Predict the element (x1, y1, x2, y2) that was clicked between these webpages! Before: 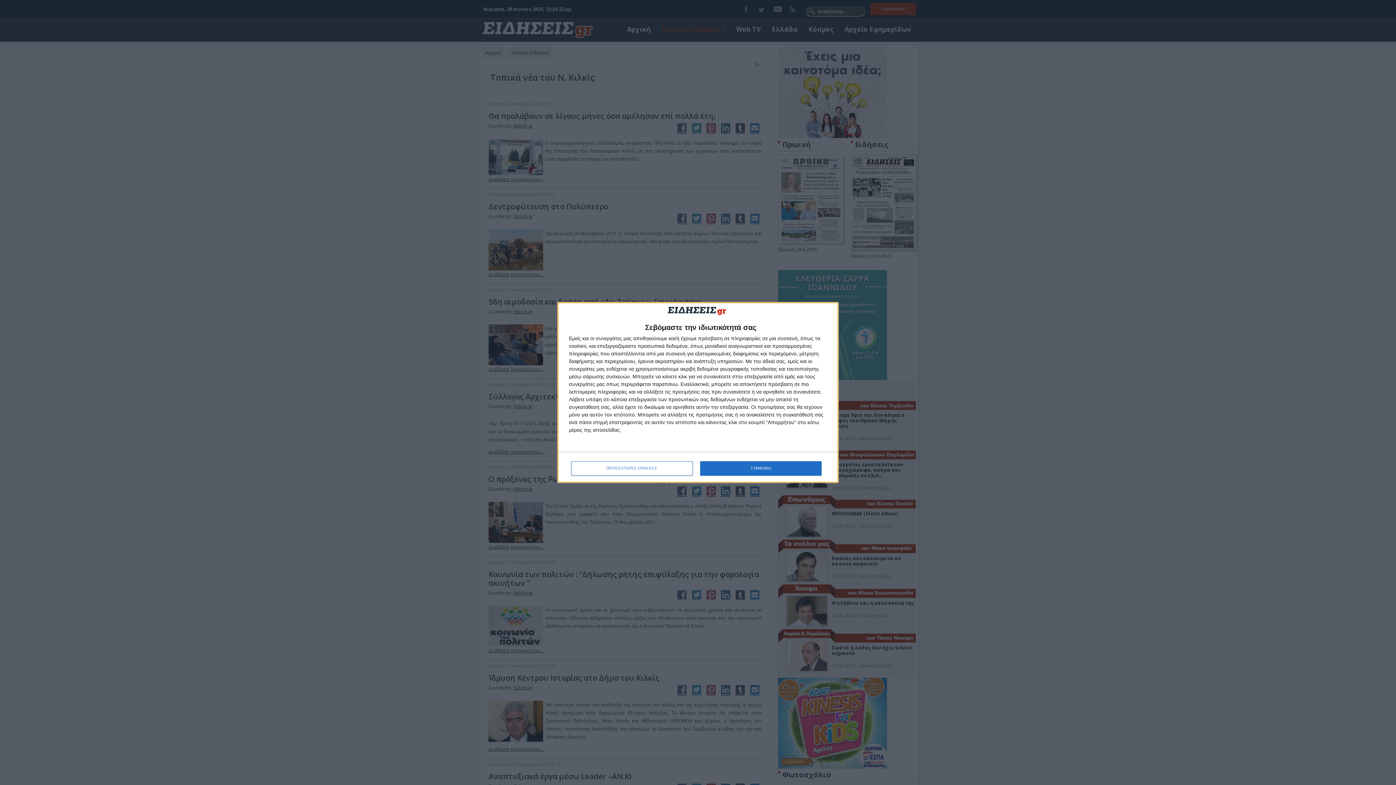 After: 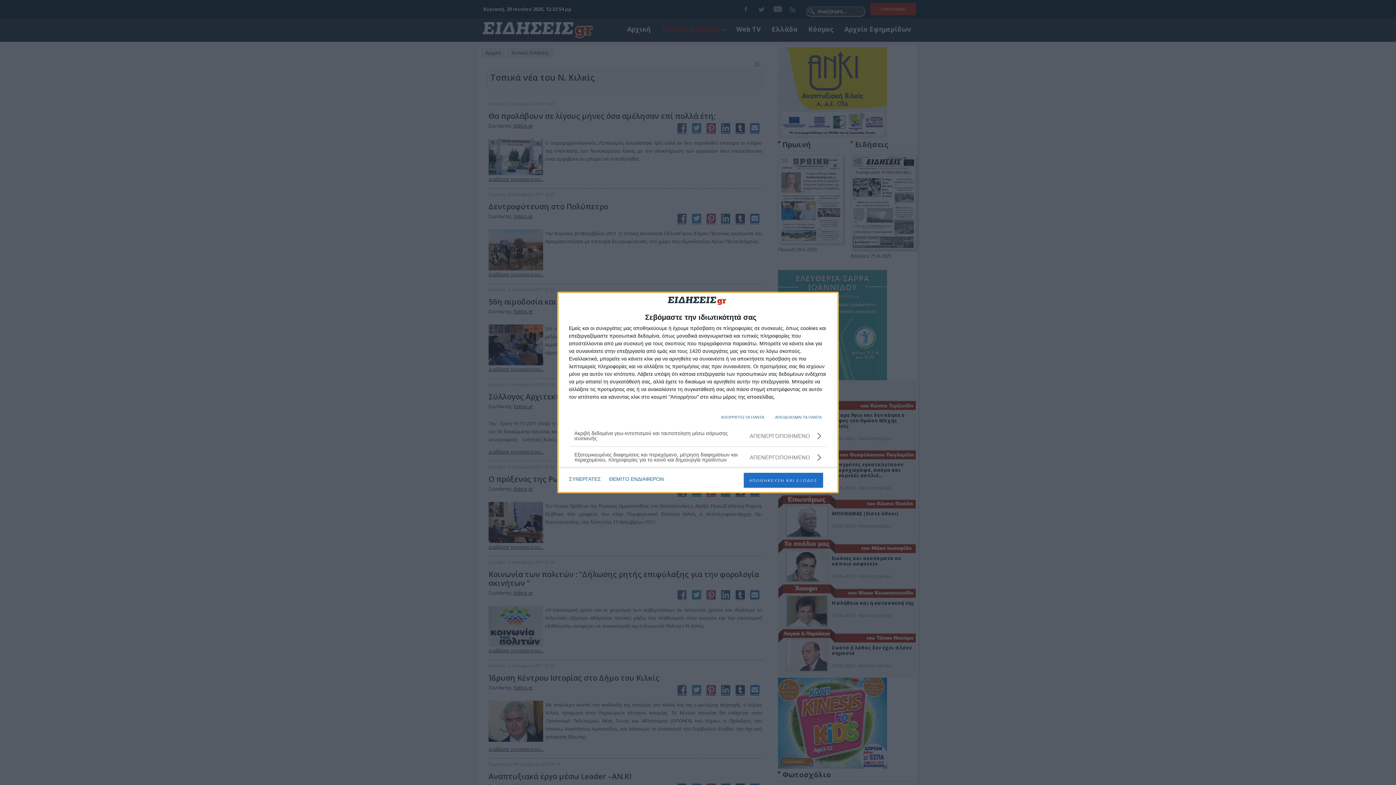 Action: label: ΠΕΡΙΣΣΟΤΕΡΕΣ ΕΠΙΛΟΓΕΣ bbox: (571, 461, 692, 475)